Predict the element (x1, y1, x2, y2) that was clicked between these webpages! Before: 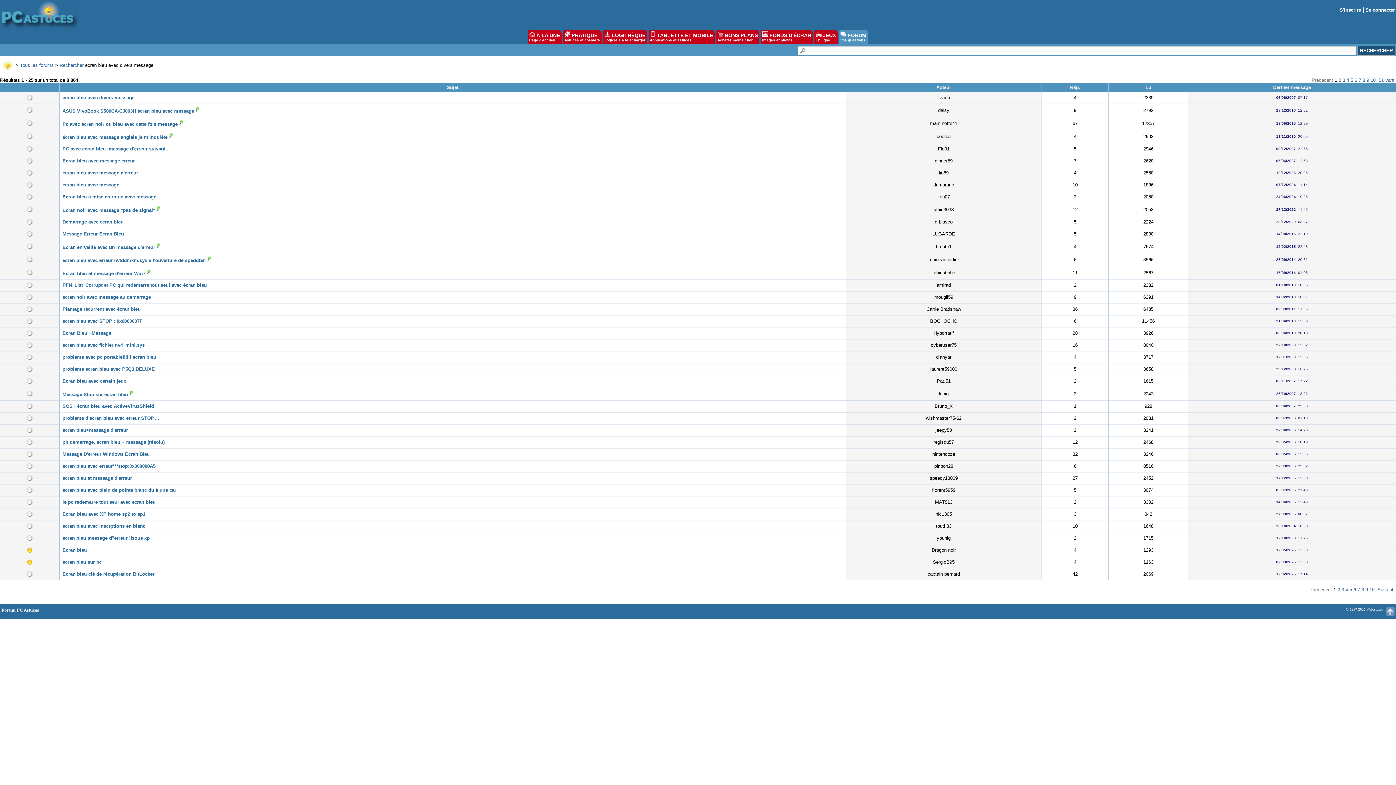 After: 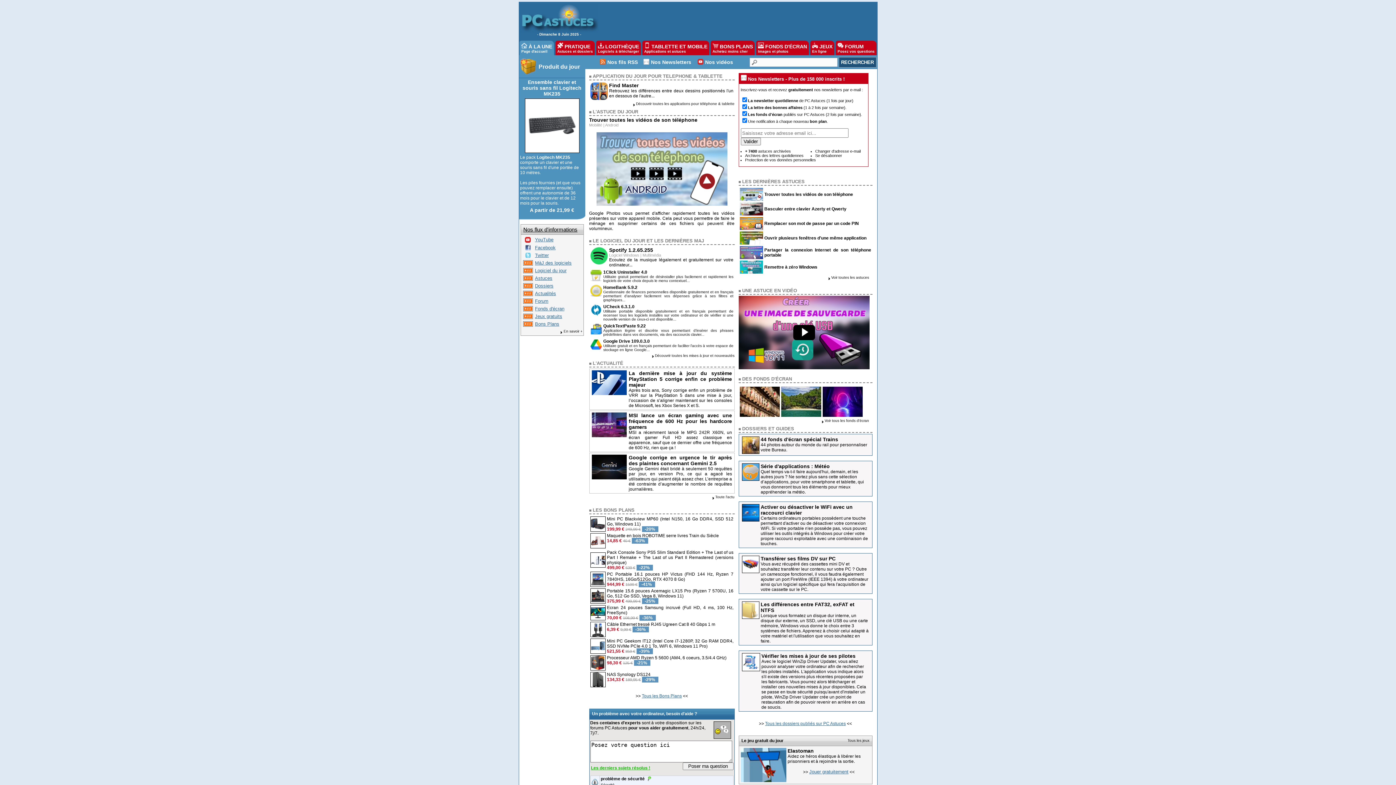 Action: bbox: (1, 62, 14, 67)